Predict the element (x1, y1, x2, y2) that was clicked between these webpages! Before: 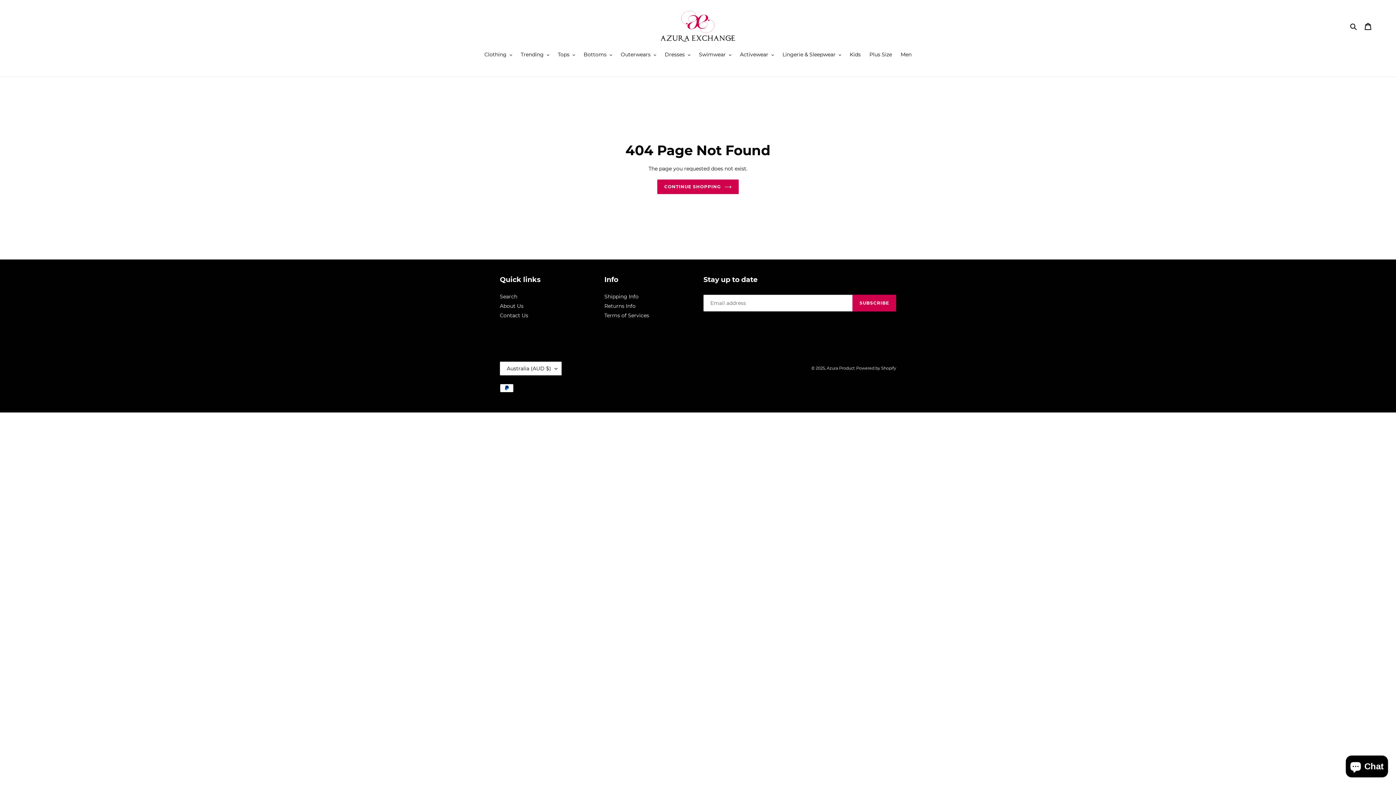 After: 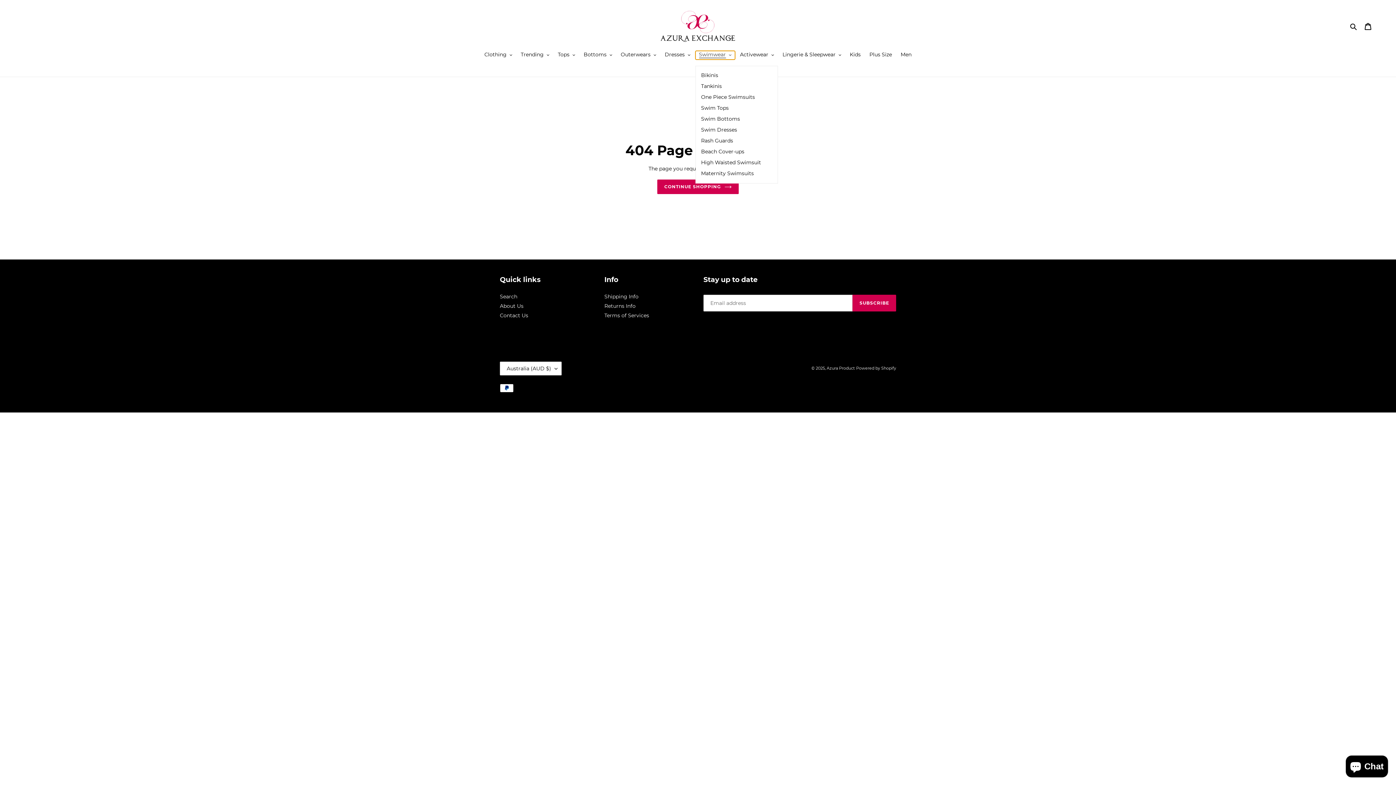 Action: label: Swimwear bbox: (695, 50, 735, 59)